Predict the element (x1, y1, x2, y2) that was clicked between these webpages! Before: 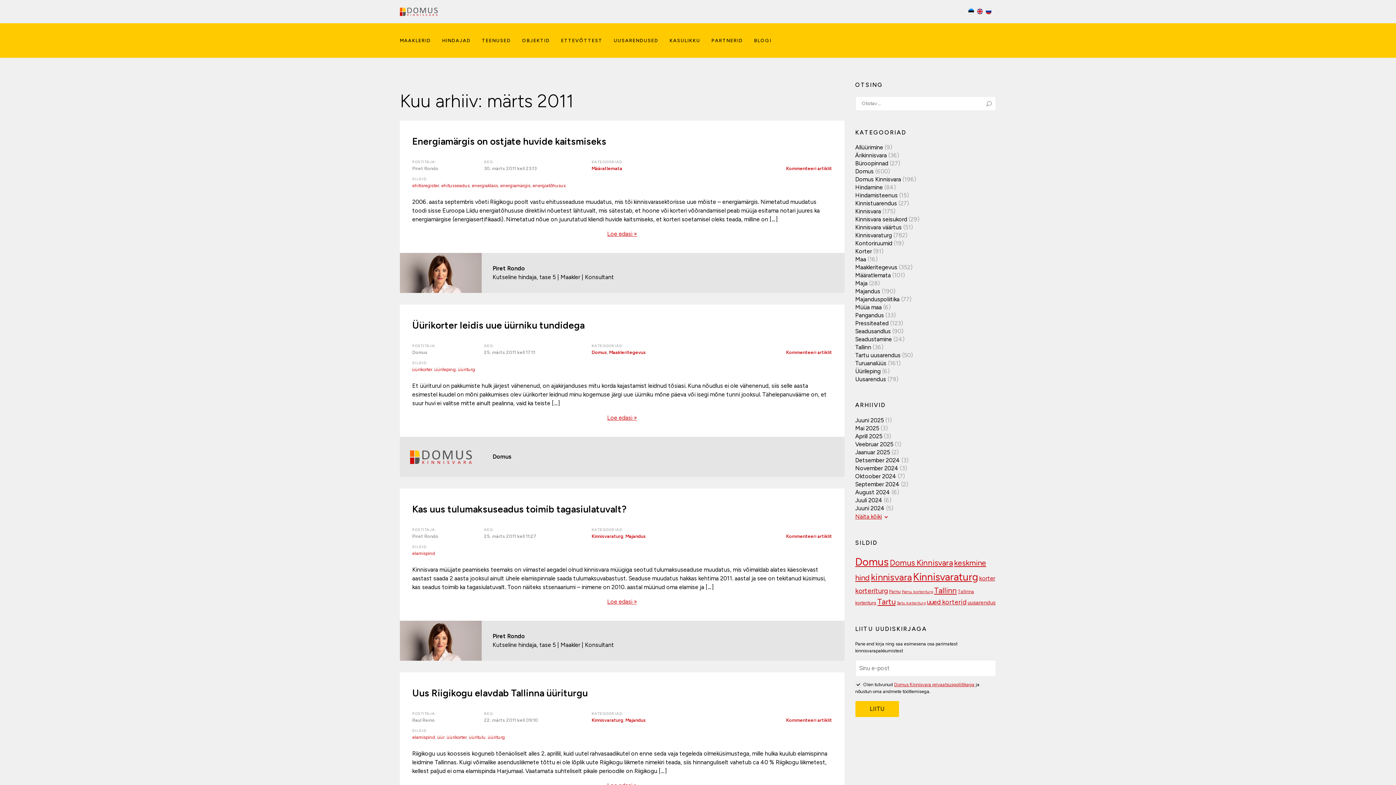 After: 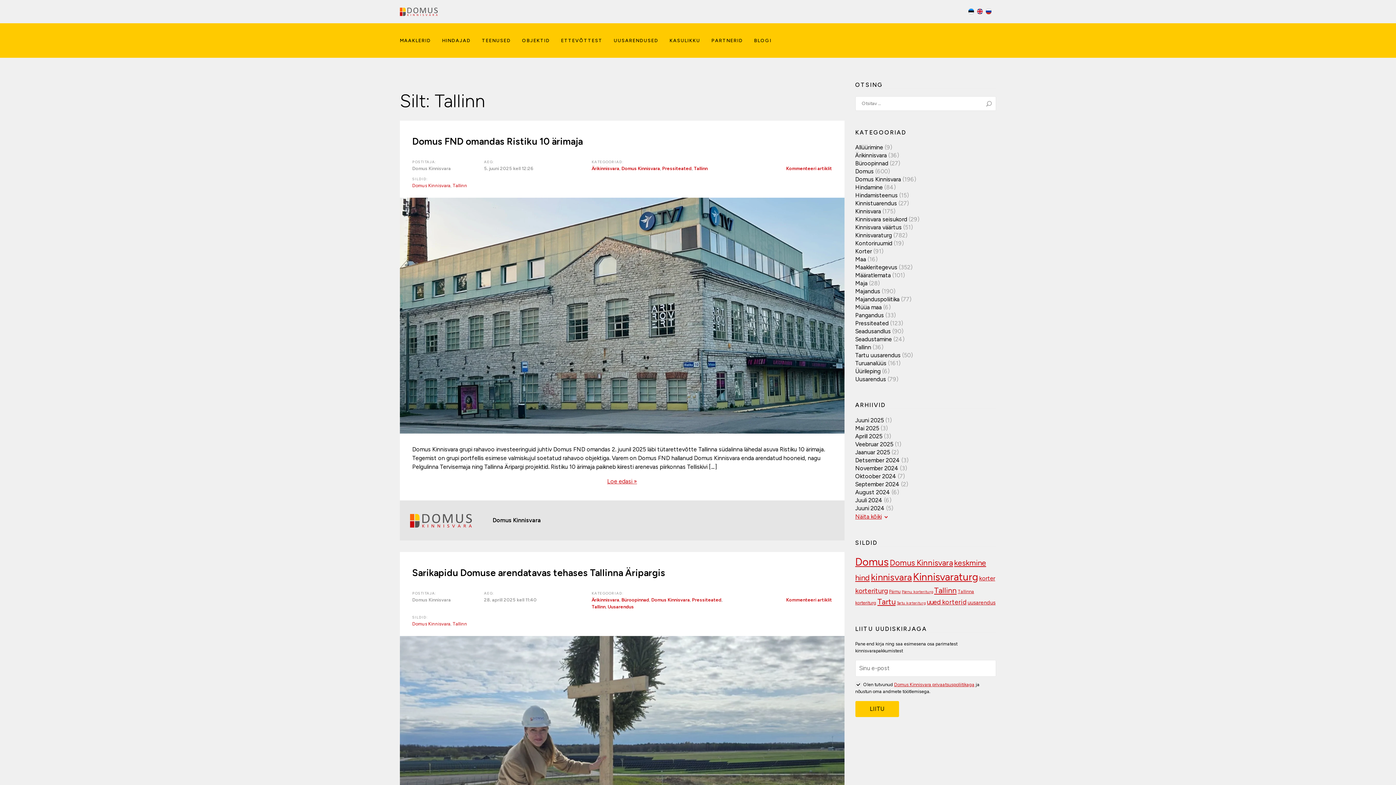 Action: label: Tallinn (181 elementi) bbox: (934, 585, 956, 595)